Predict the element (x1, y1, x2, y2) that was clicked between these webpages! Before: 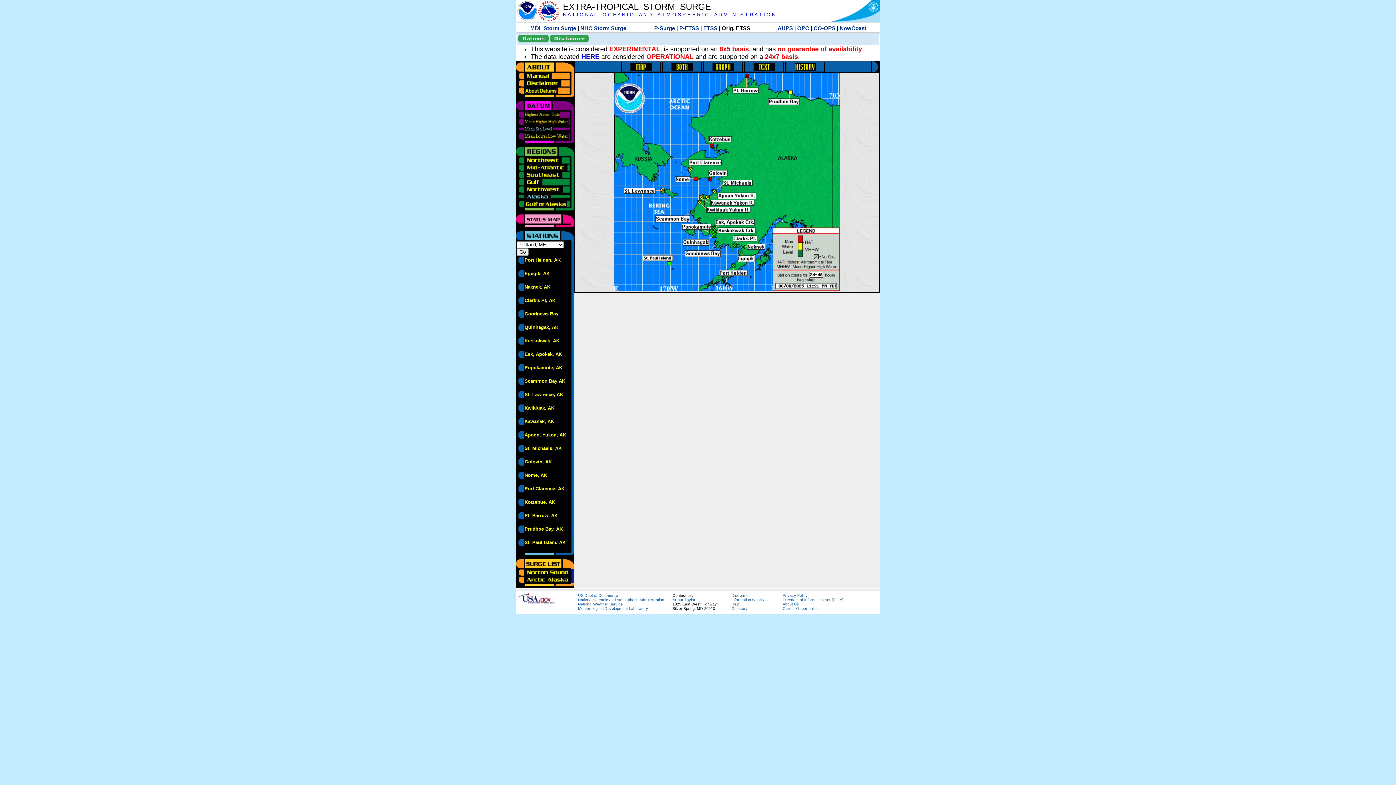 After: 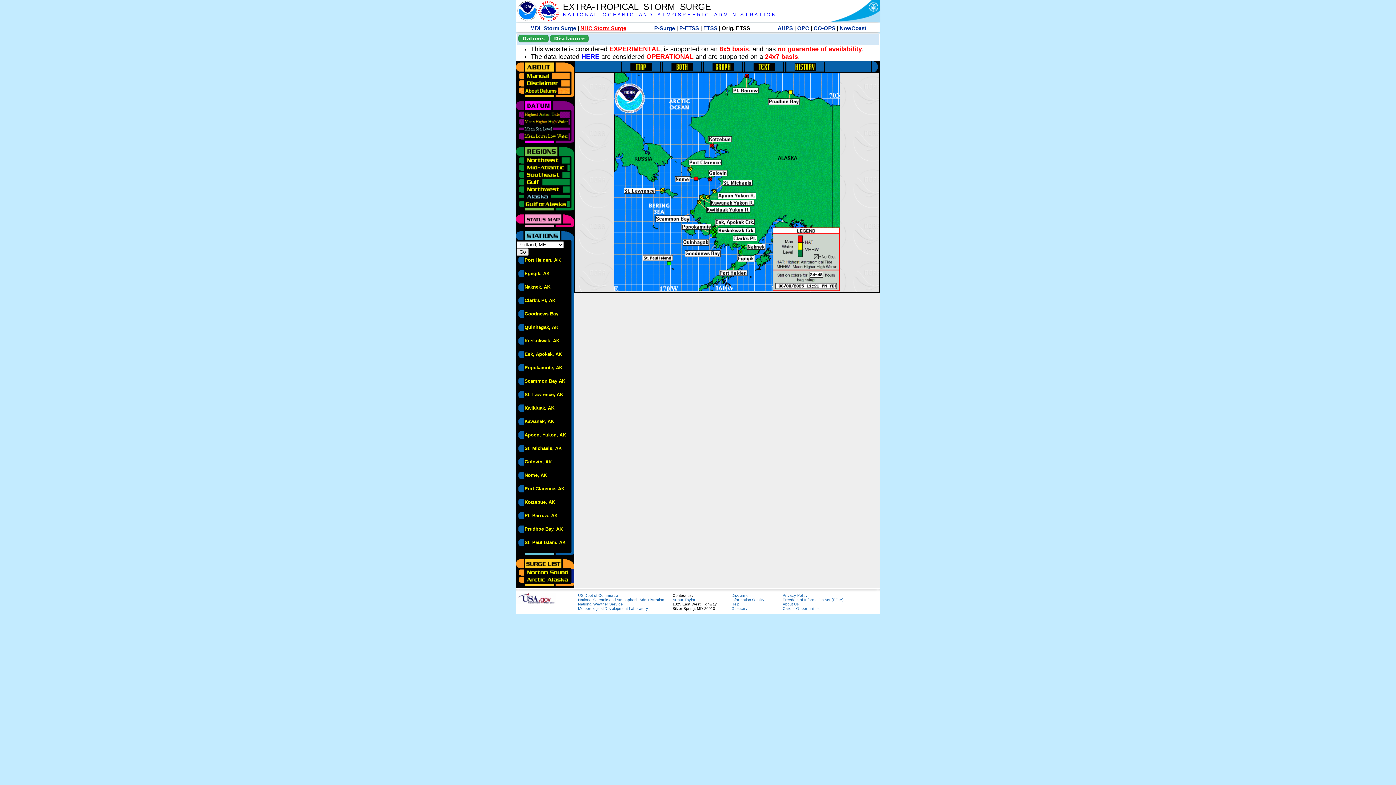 Action: label: NHC Storm Surge bbox: (580, 25, 626, 31)